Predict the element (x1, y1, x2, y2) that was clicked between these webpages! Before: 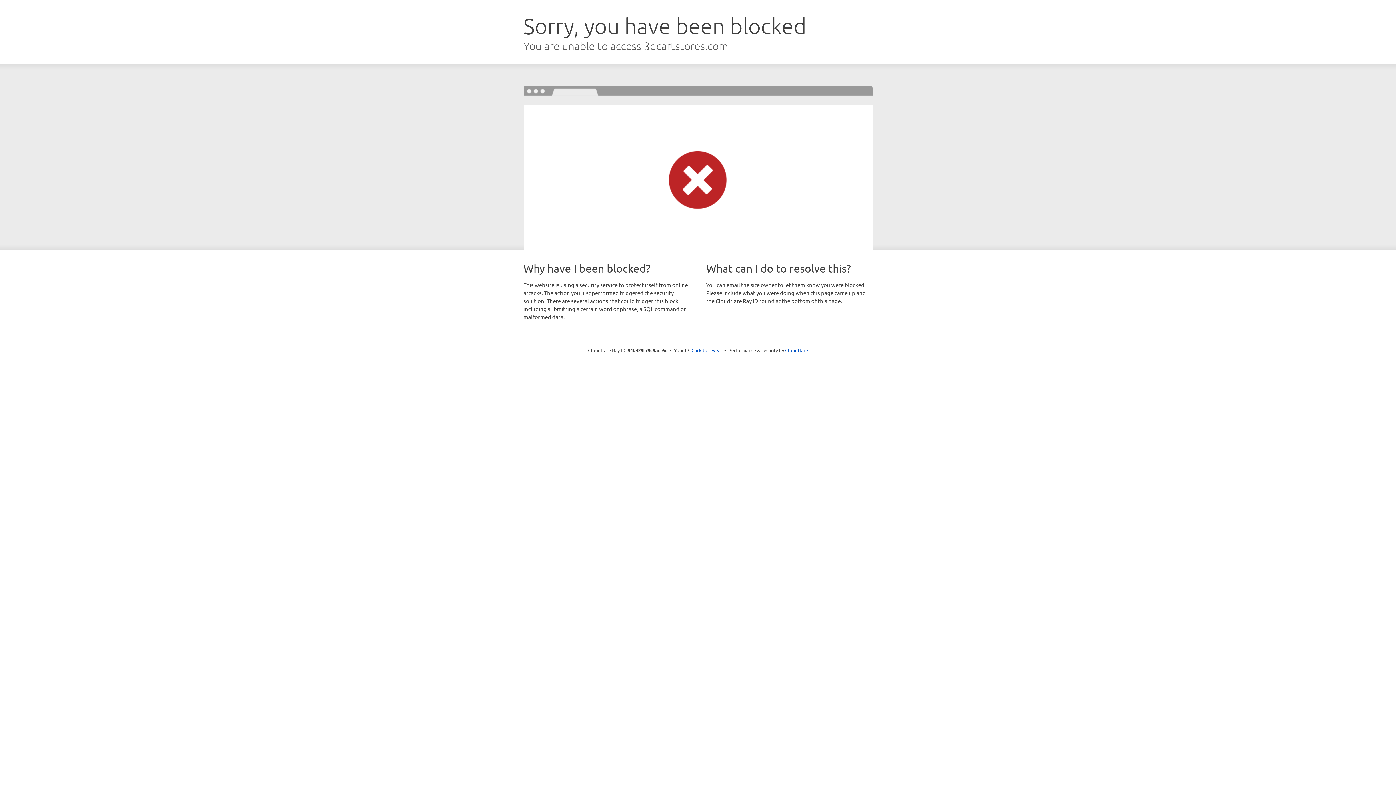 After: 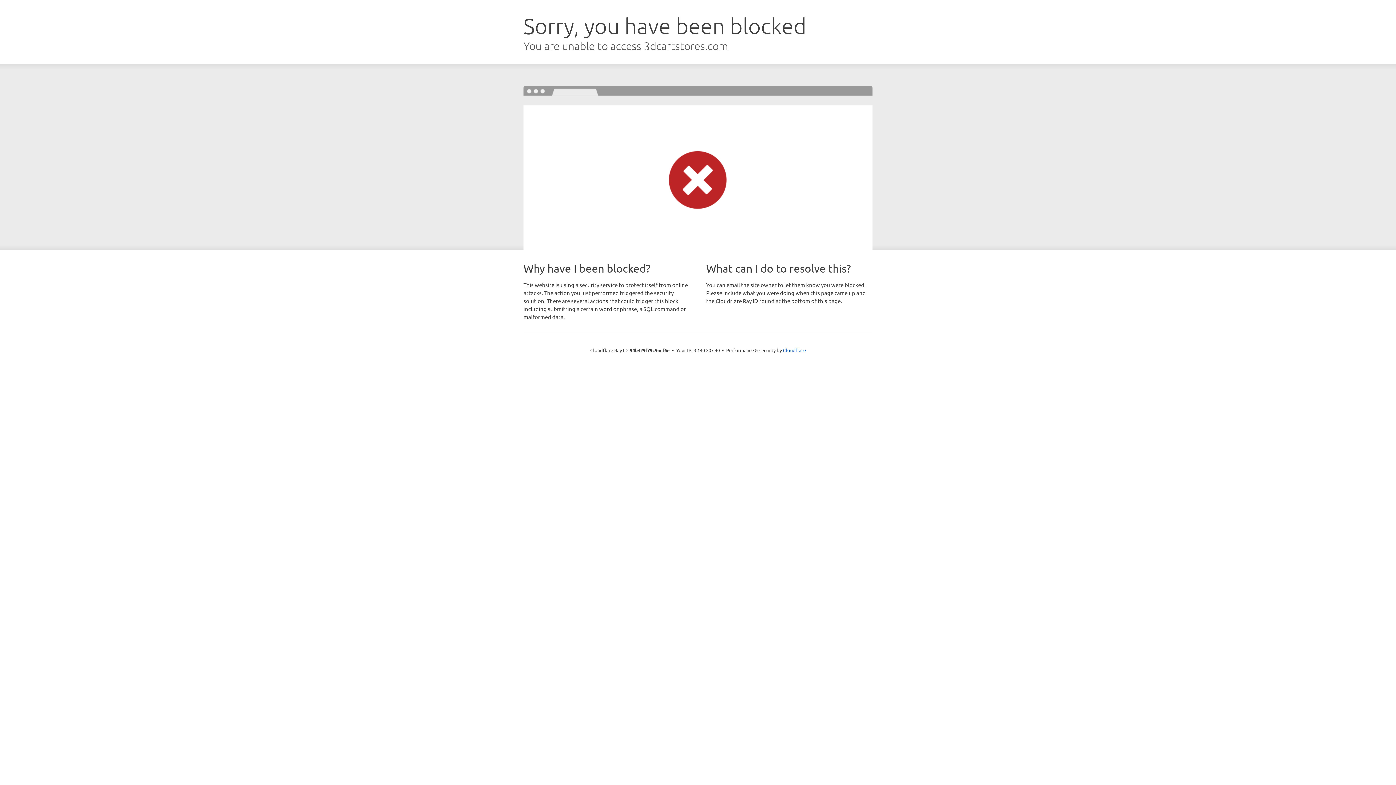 Action: label: Click to reveal bbox: (691, 346, 722, 353)